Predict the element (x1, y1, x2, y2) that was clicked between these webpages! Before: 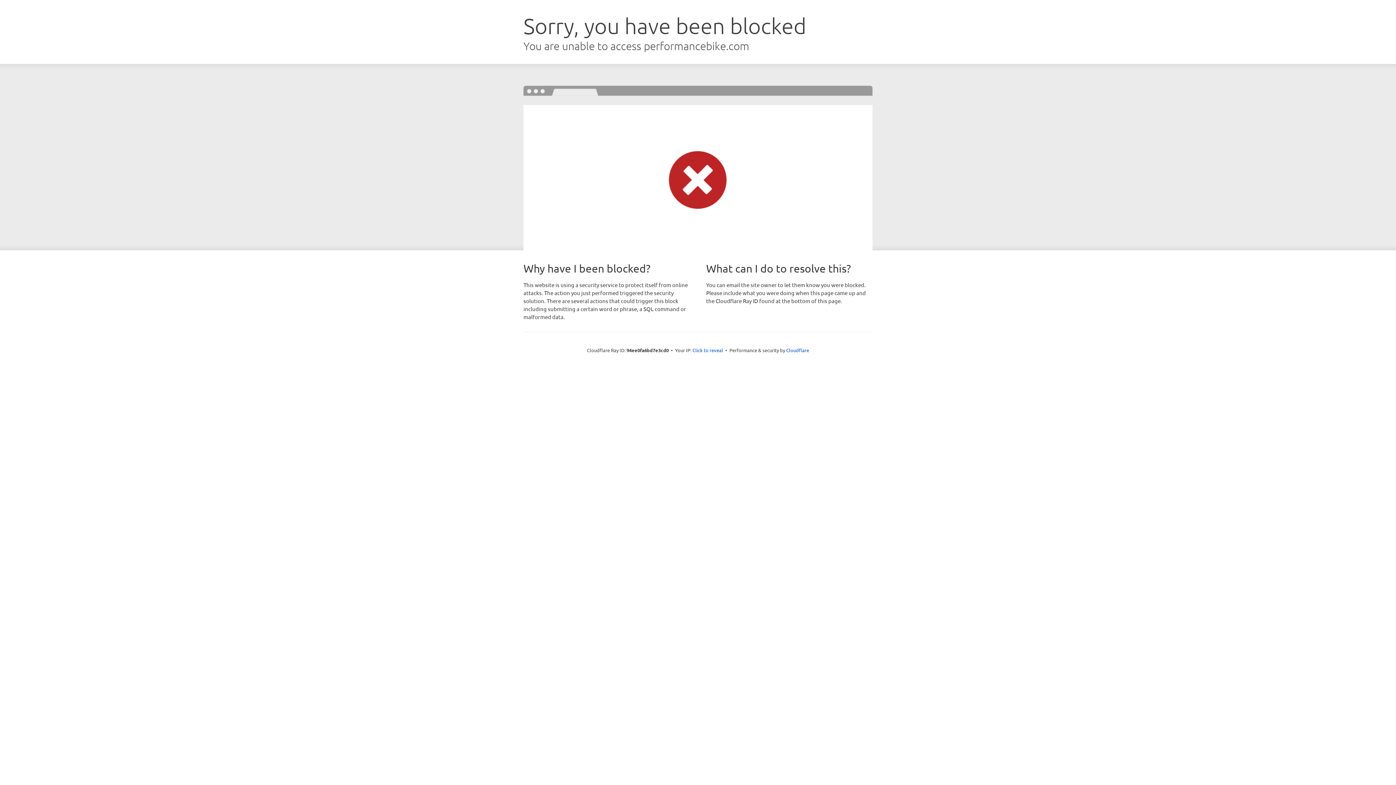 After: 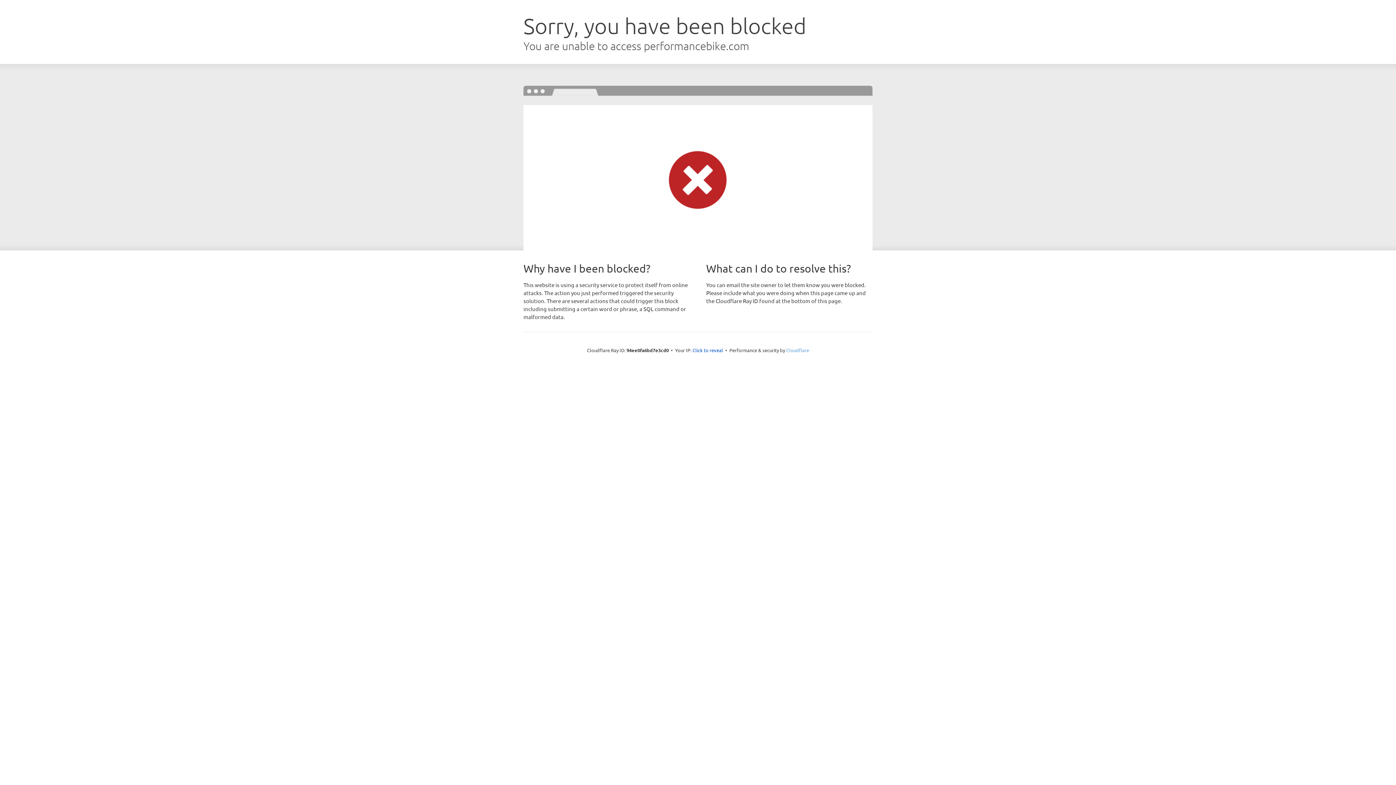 Action: label: Cloudflare bbox: (786, 347, 809, 353)